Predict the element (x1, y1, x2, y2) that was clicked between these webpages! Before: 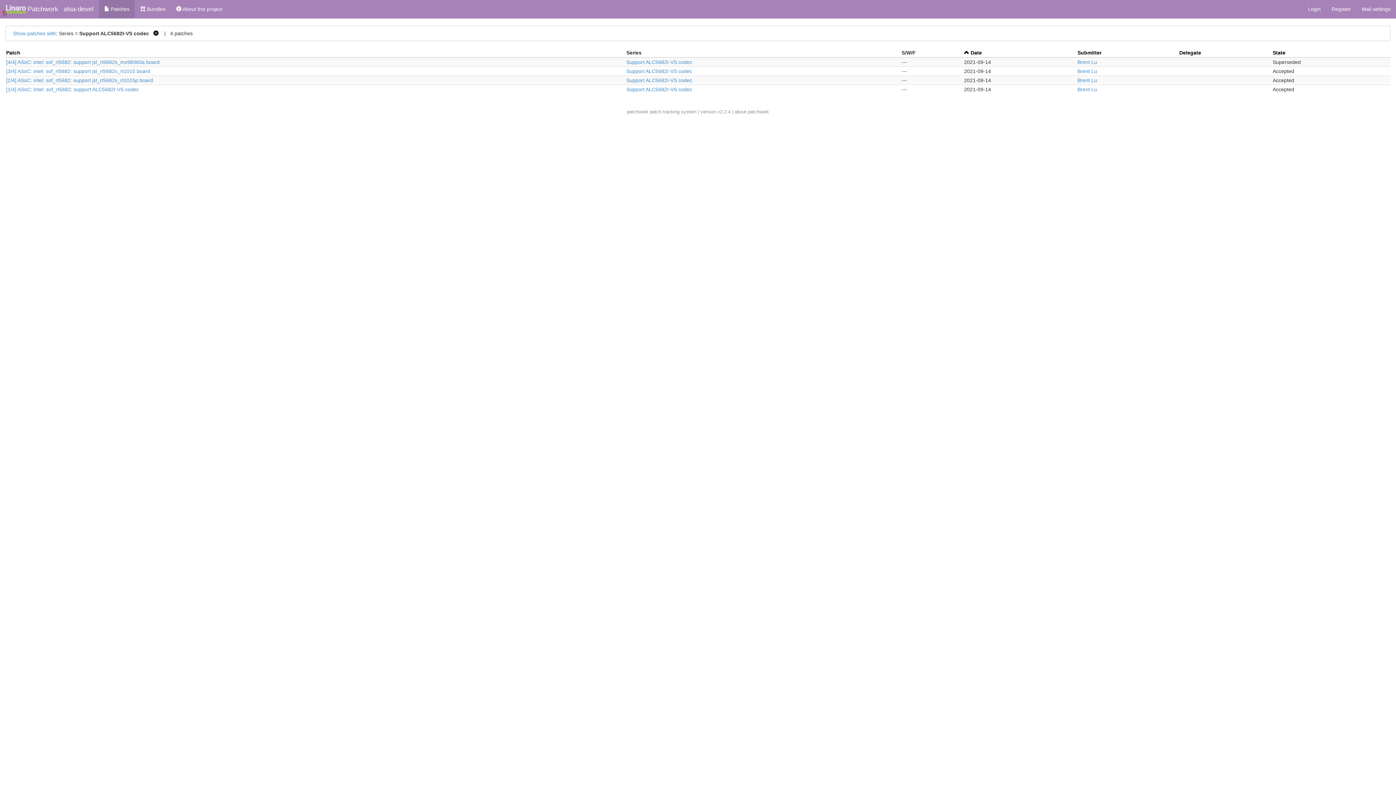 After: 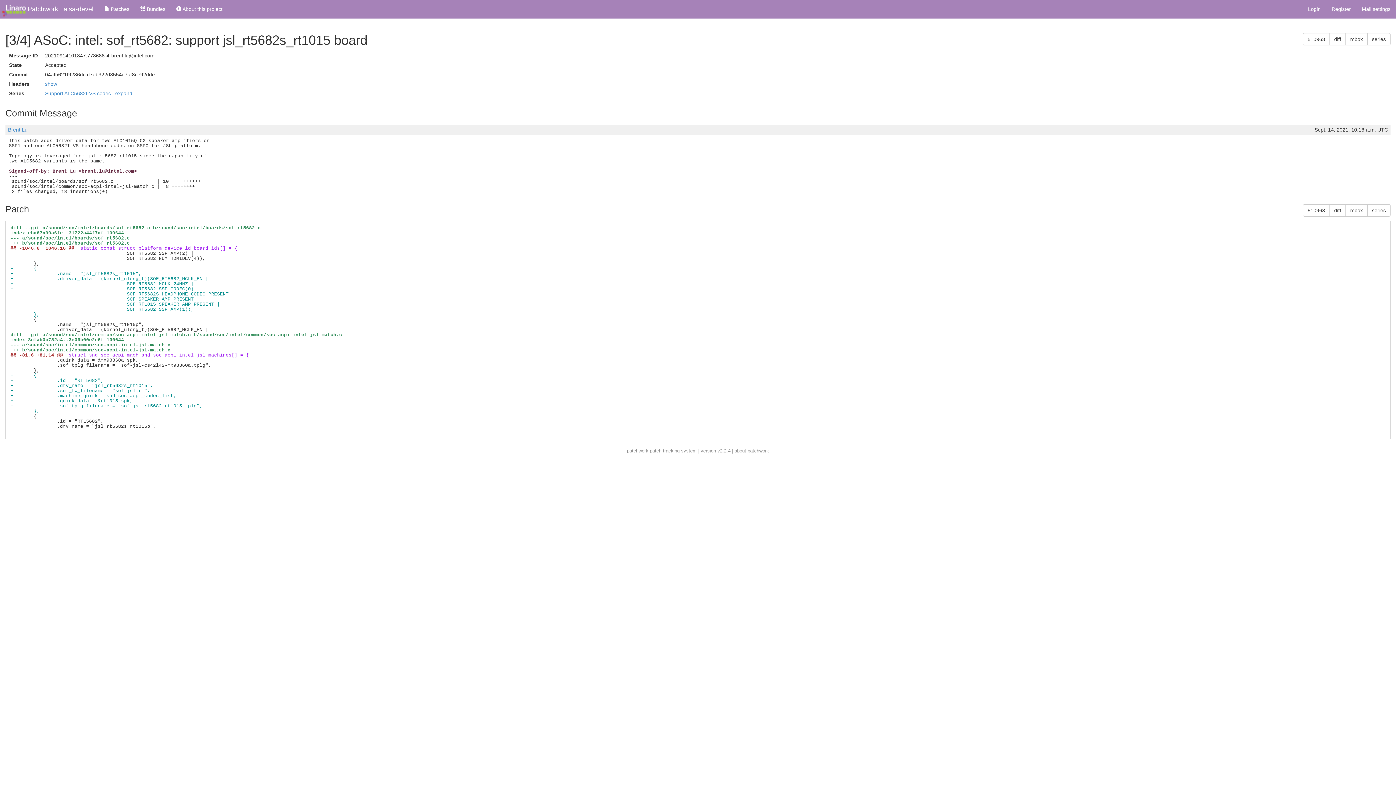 Action: bbox: (6, 68, 150, 74) label: [3/4] ASoC: intel: sof_rt5682: support jsl_rt5682s_rt1015 board